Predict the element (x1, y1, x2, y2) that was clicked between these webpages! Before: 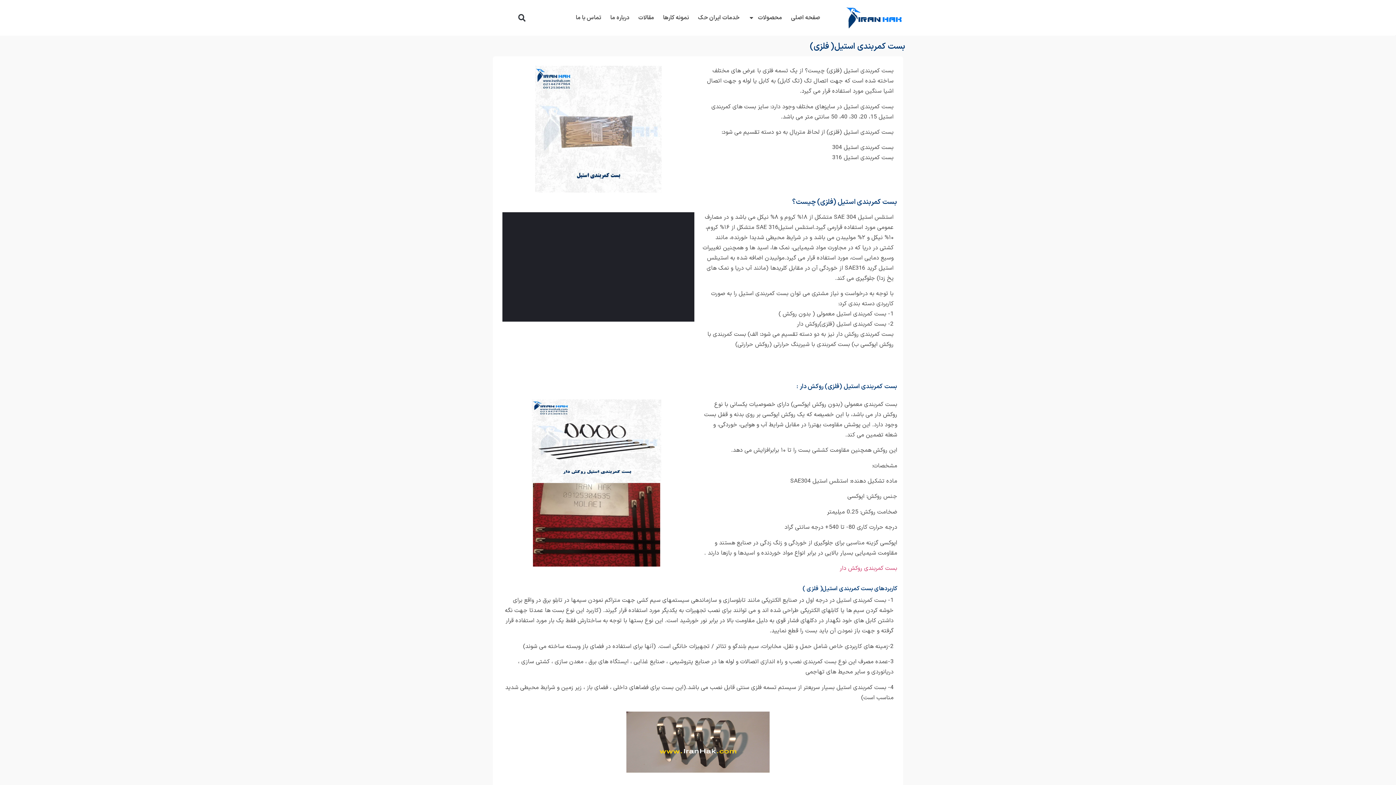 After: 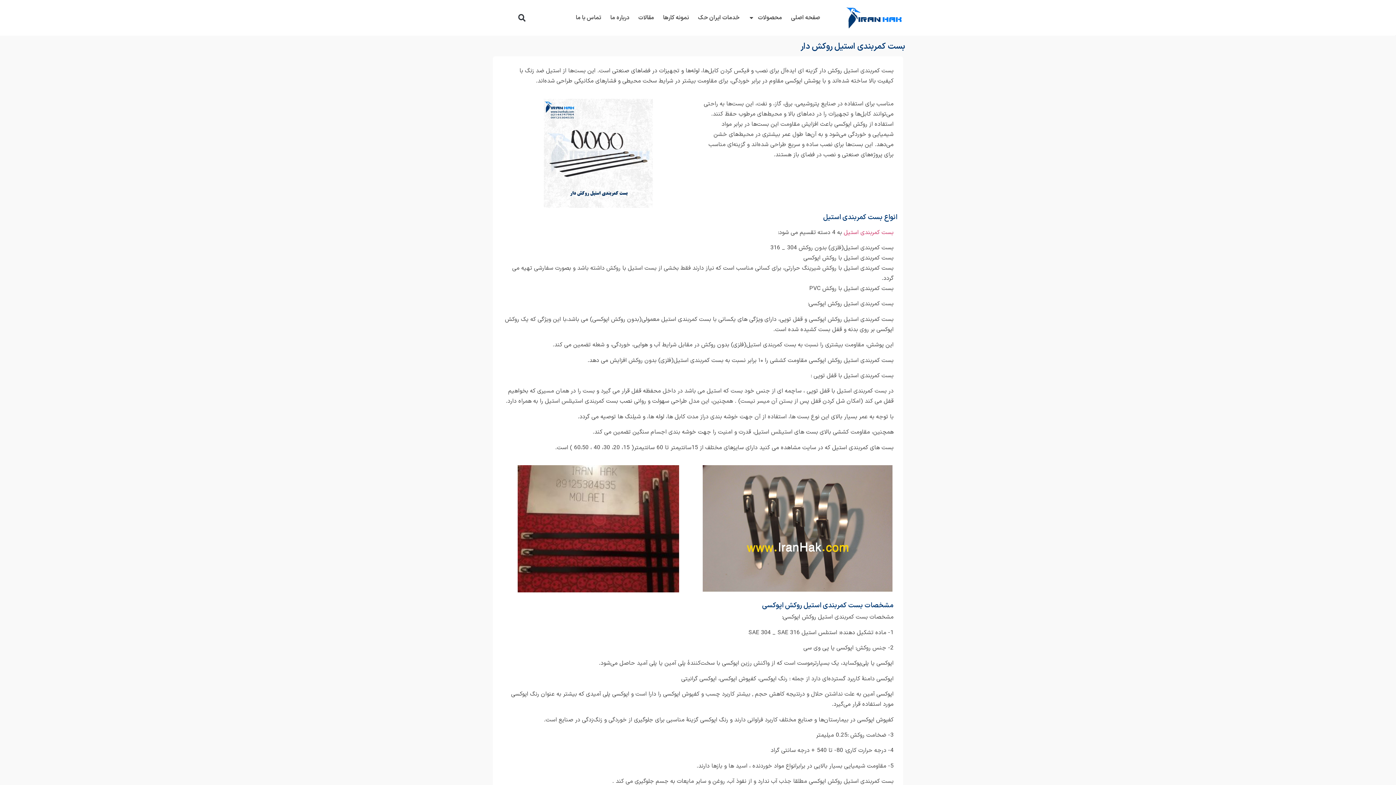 Action: label: بست کمربندی روکش دار bbox: (840, 564, 897, 573)